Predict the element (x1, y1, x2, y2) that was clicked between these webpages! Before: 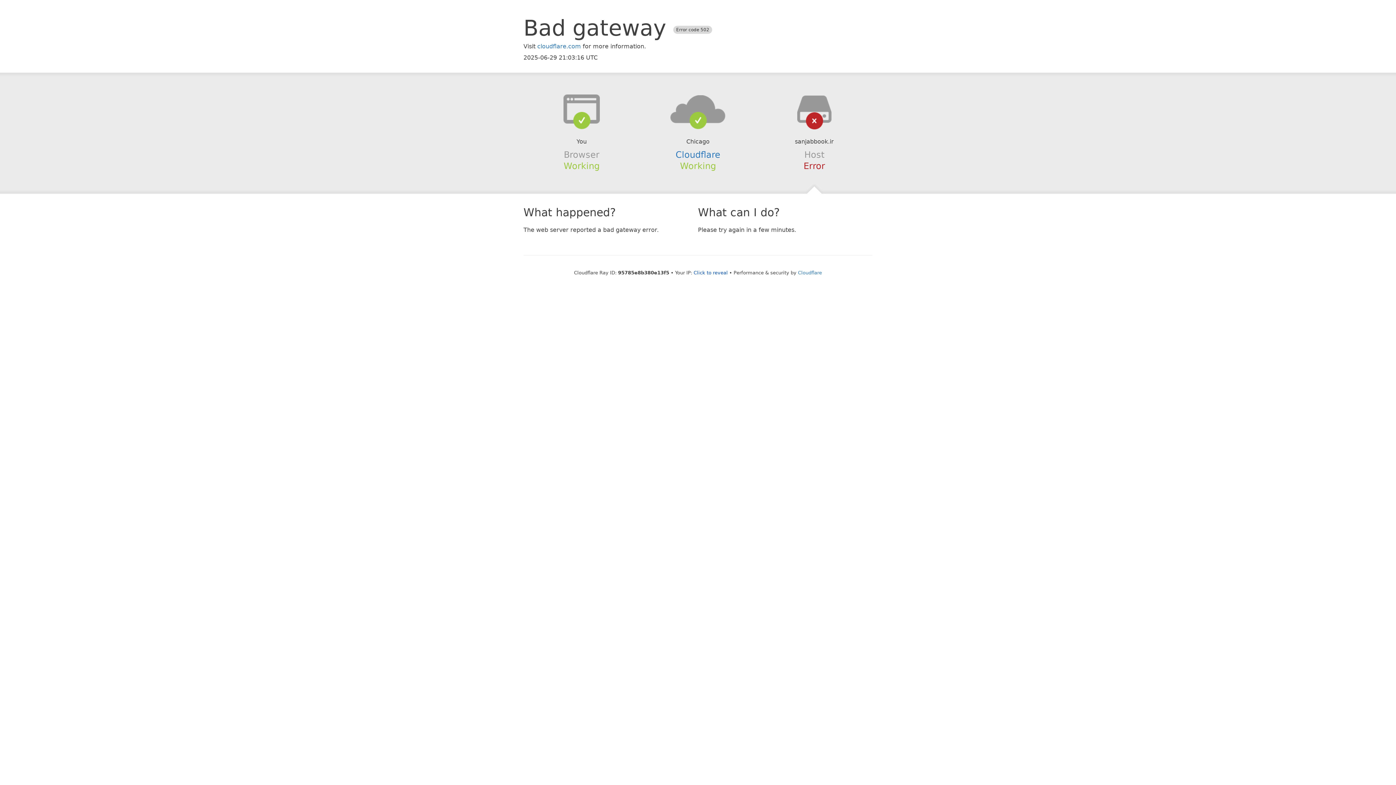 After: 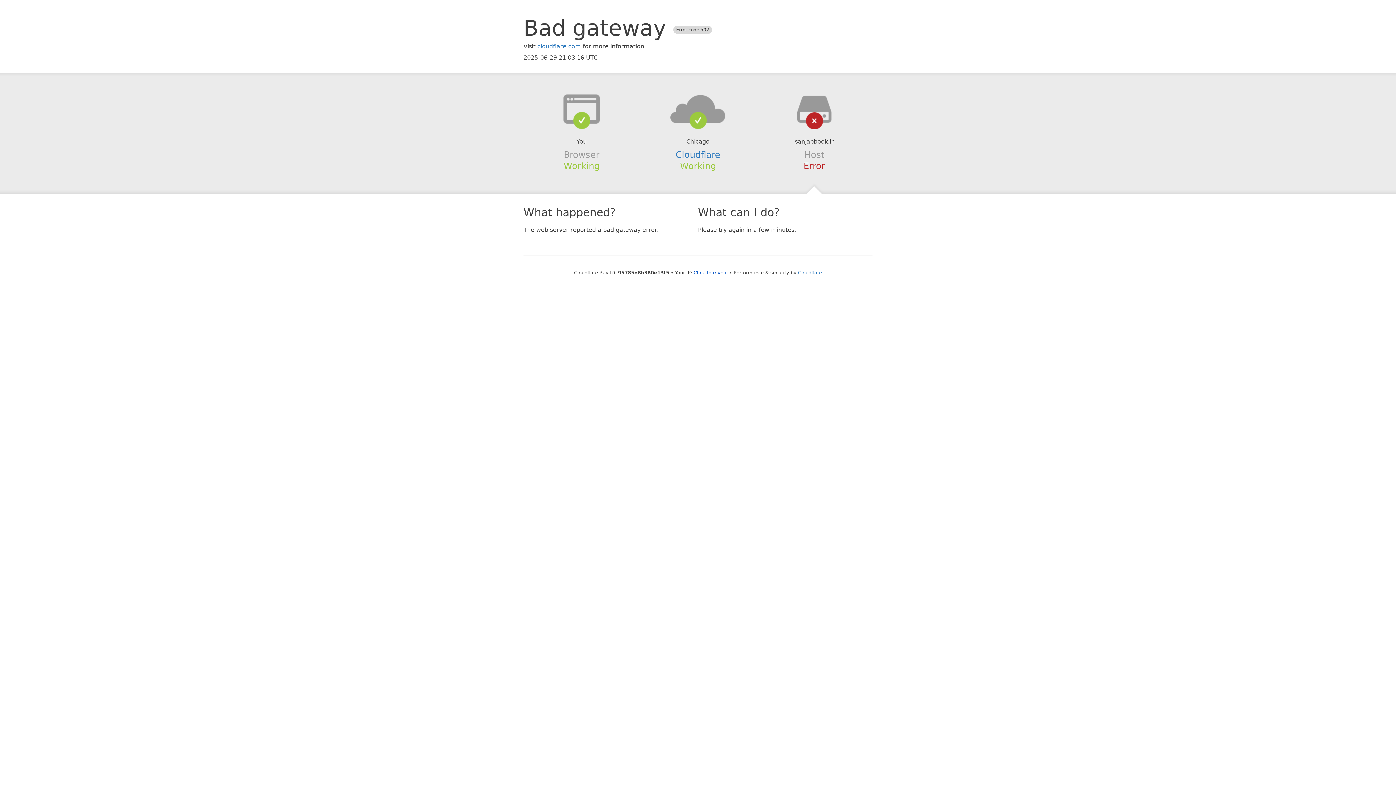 Action: bbox: (639, 94, 756, 123)